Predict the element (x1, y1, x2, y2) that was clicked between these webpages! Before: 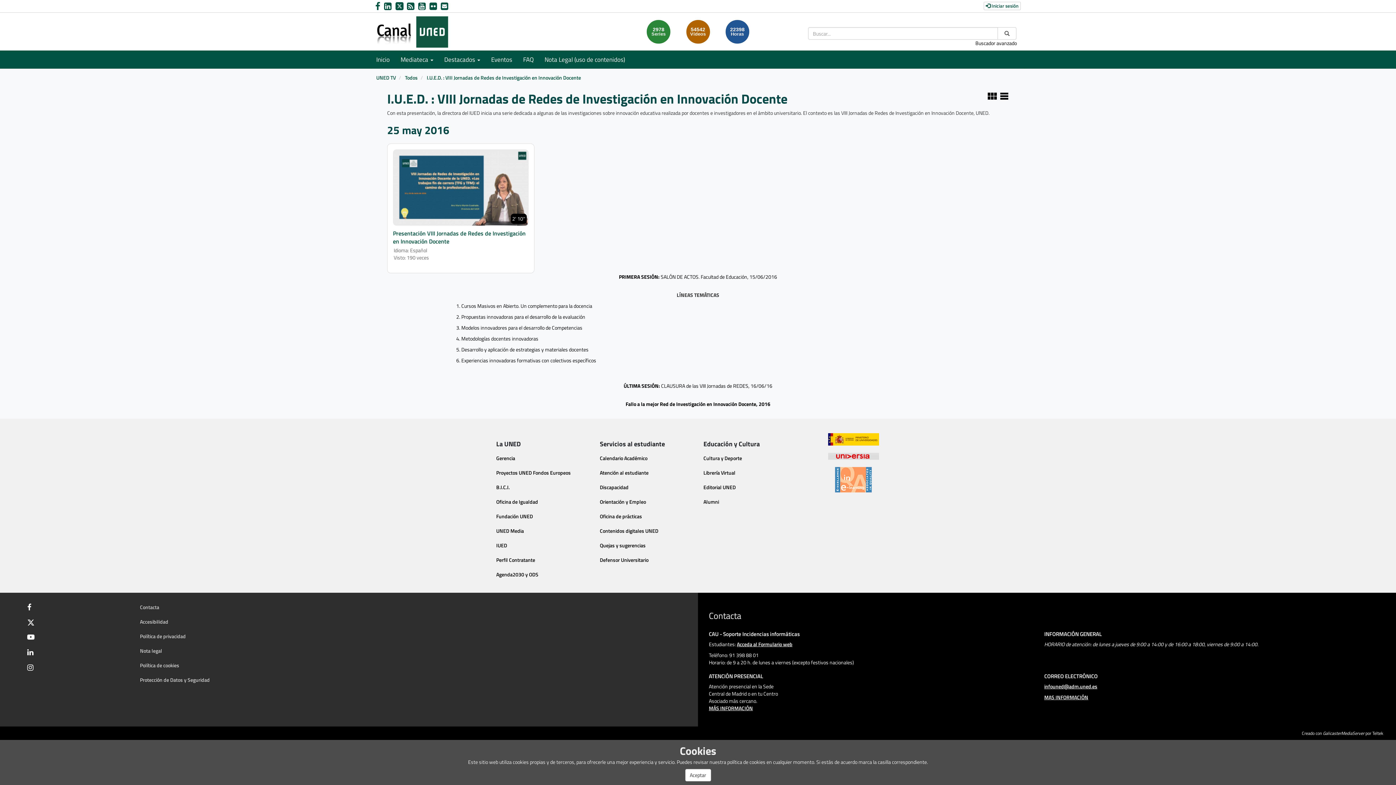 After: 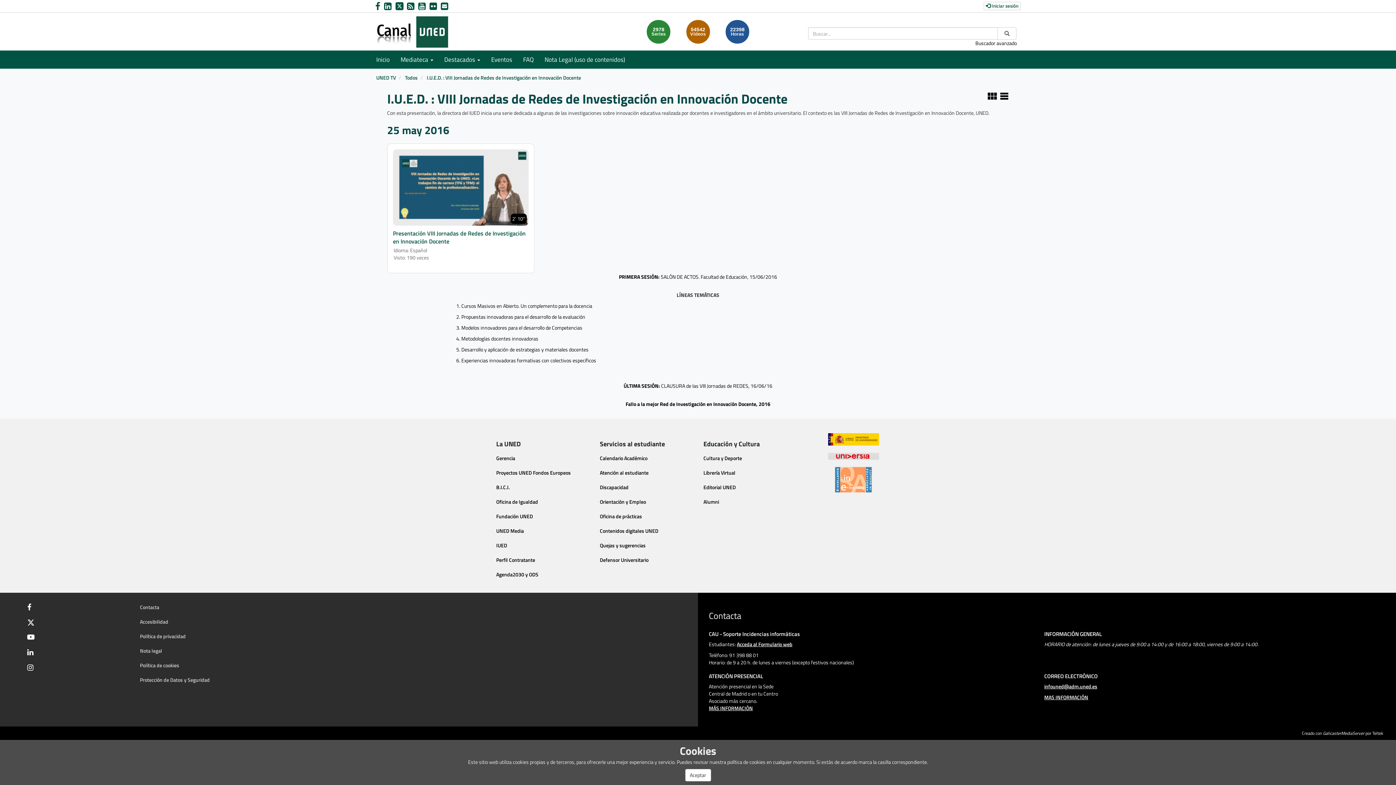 Action: bbox: (407, 0, 418, 12) label: link RSS